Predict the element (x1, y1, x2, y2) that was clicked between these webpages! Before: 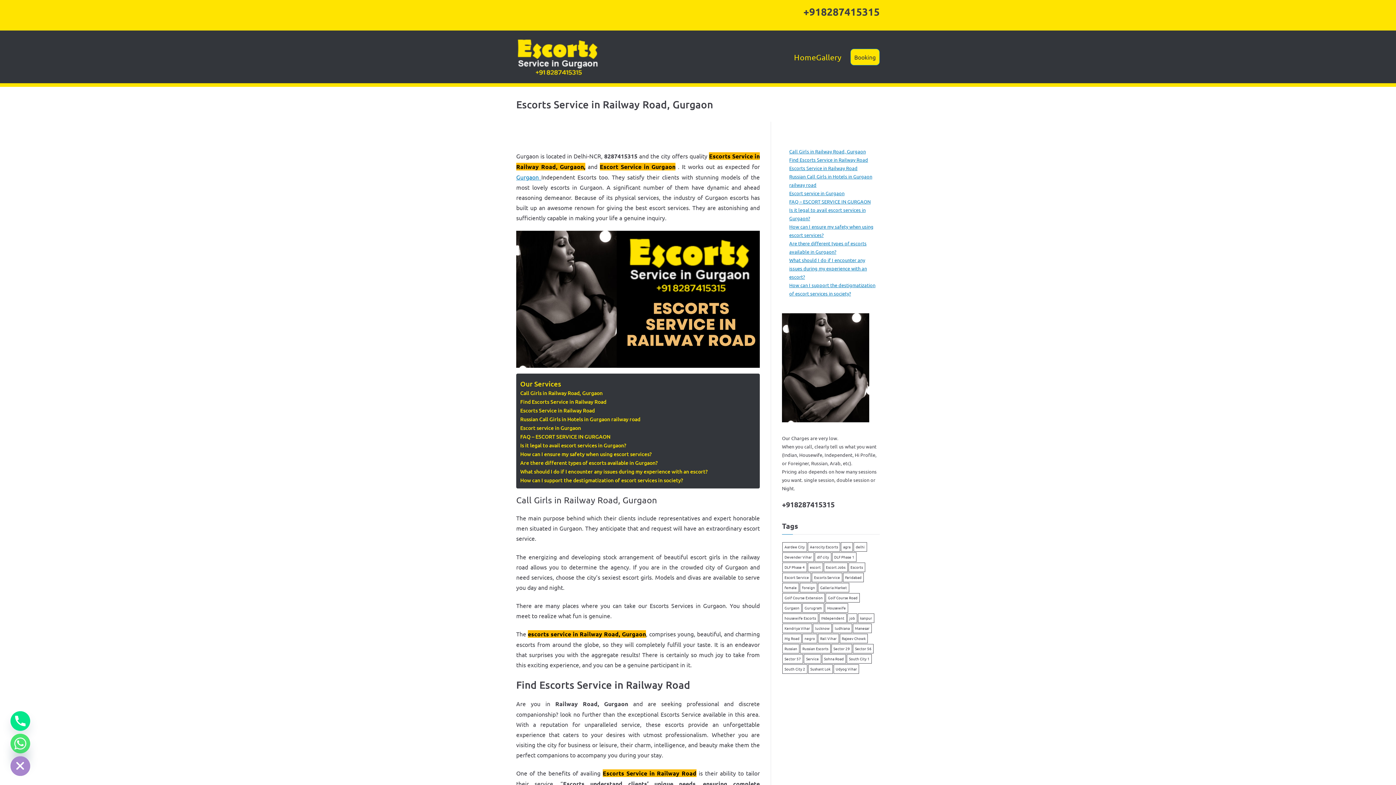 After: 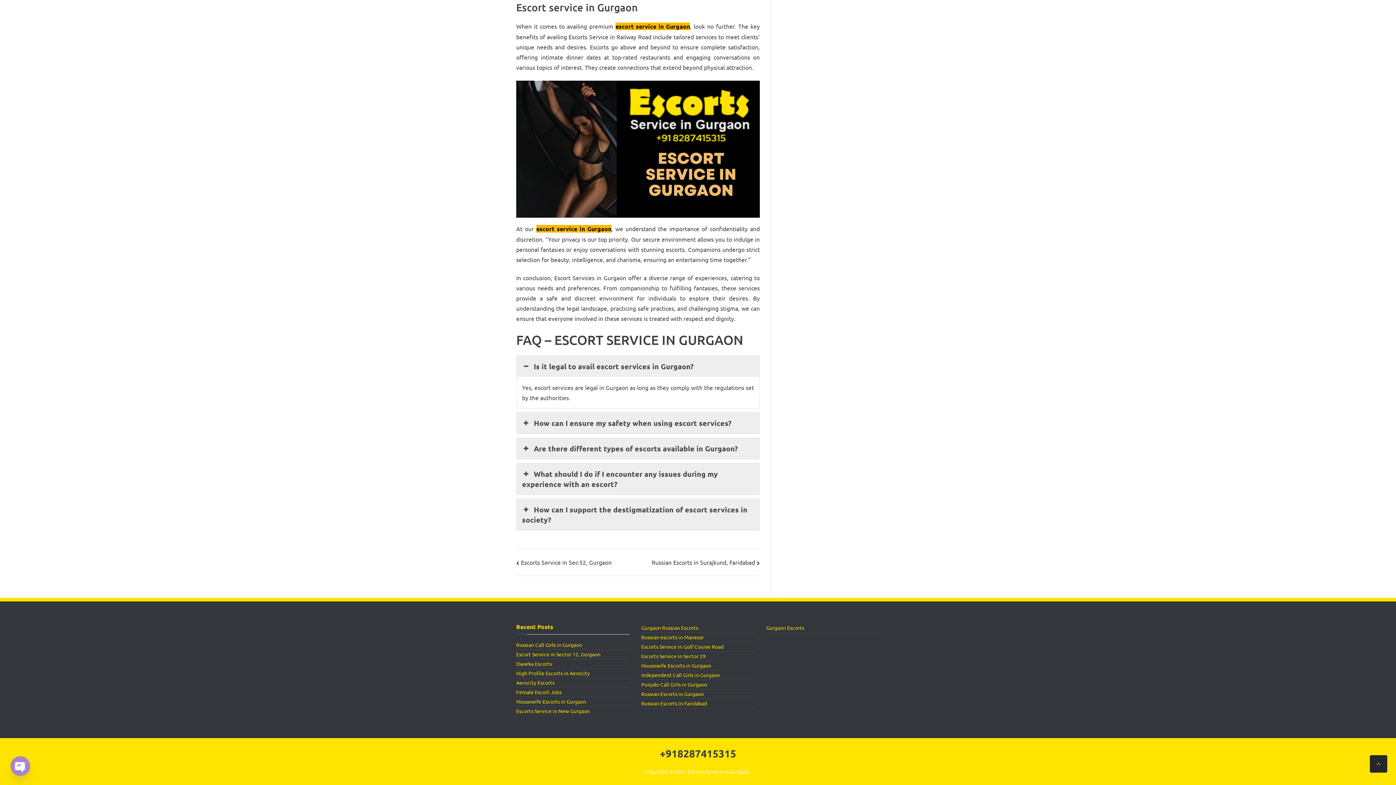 Action: bbox: (785, 205, 876, 222) label: Is it legal to avail escort services in Gurgaon?